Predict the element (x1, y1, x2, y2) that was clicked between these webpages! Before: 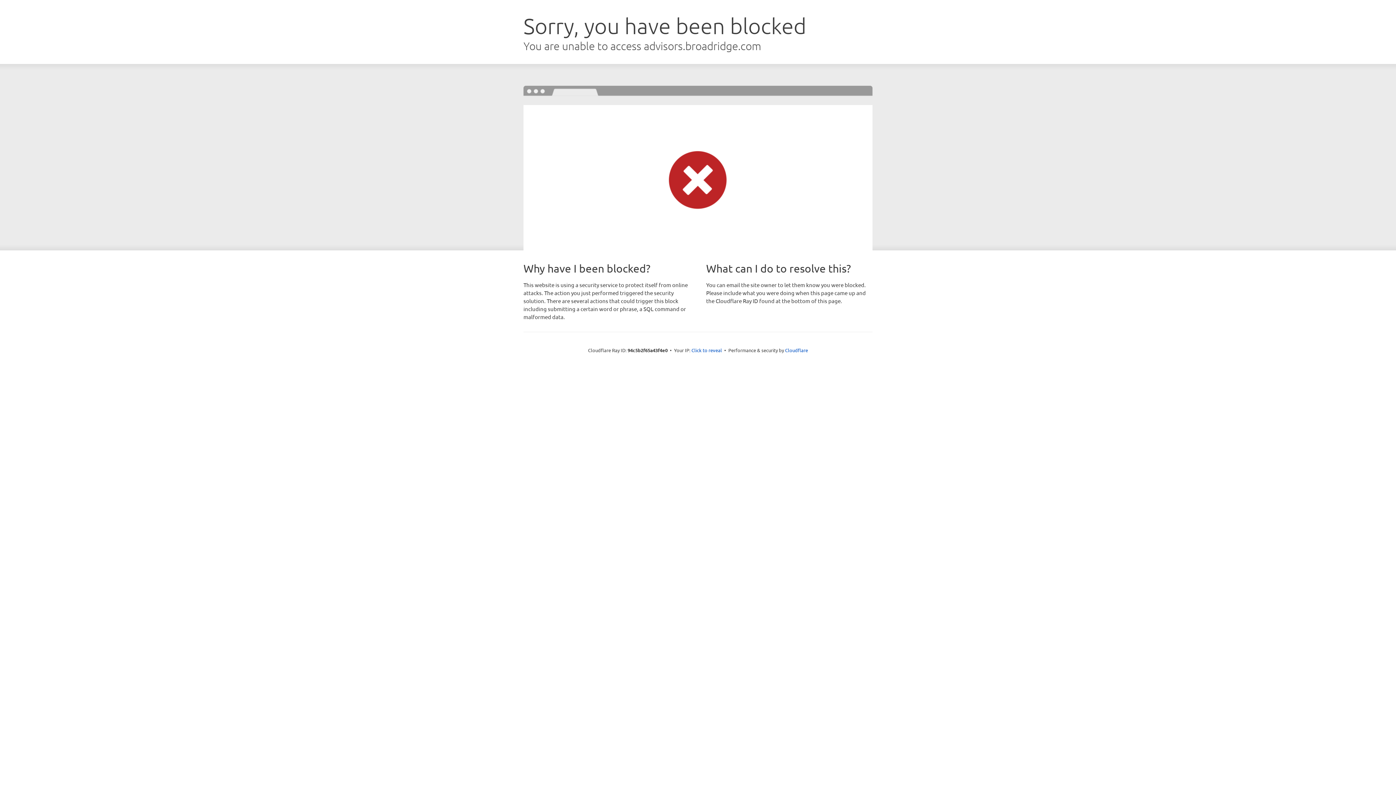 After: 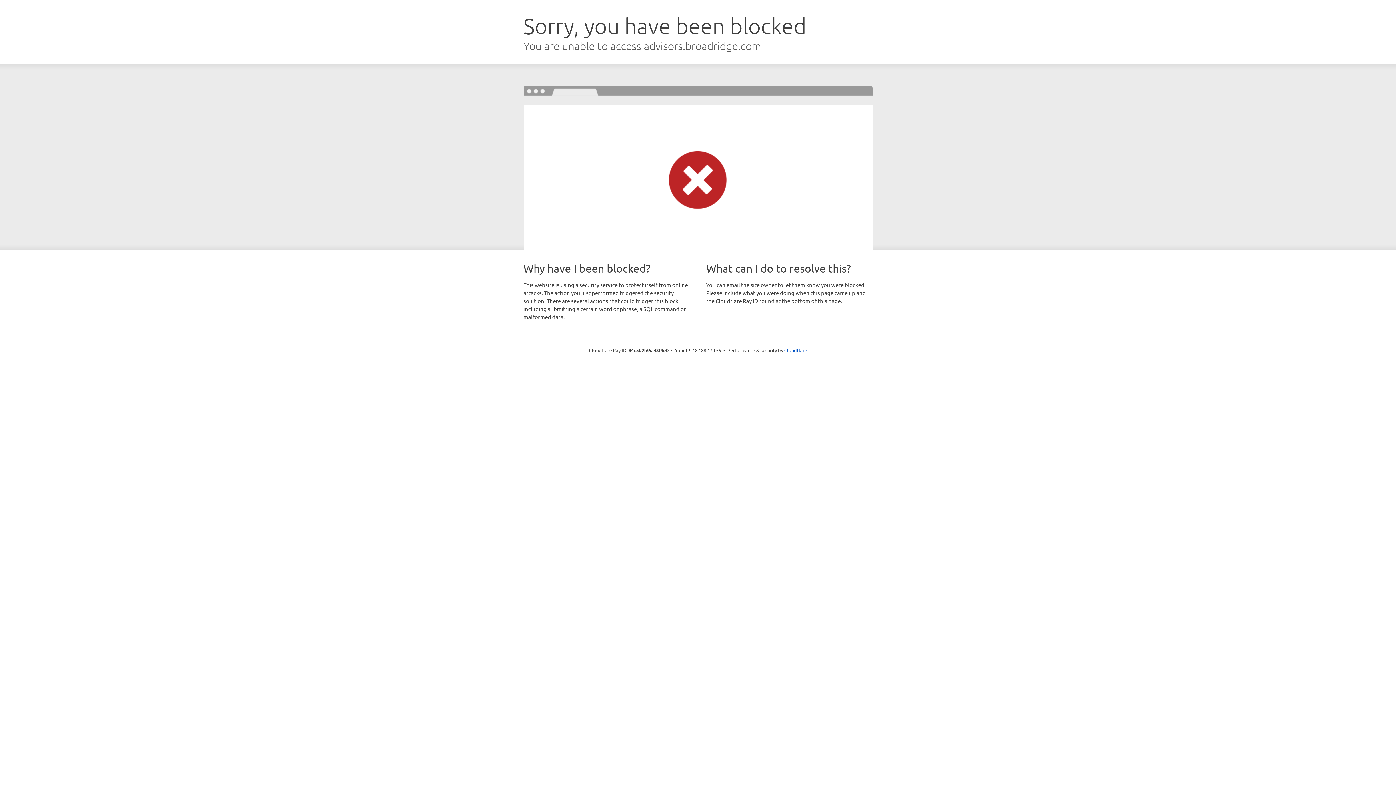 Action: bbox: (691, 346, 722, 353) label: Click to reveal